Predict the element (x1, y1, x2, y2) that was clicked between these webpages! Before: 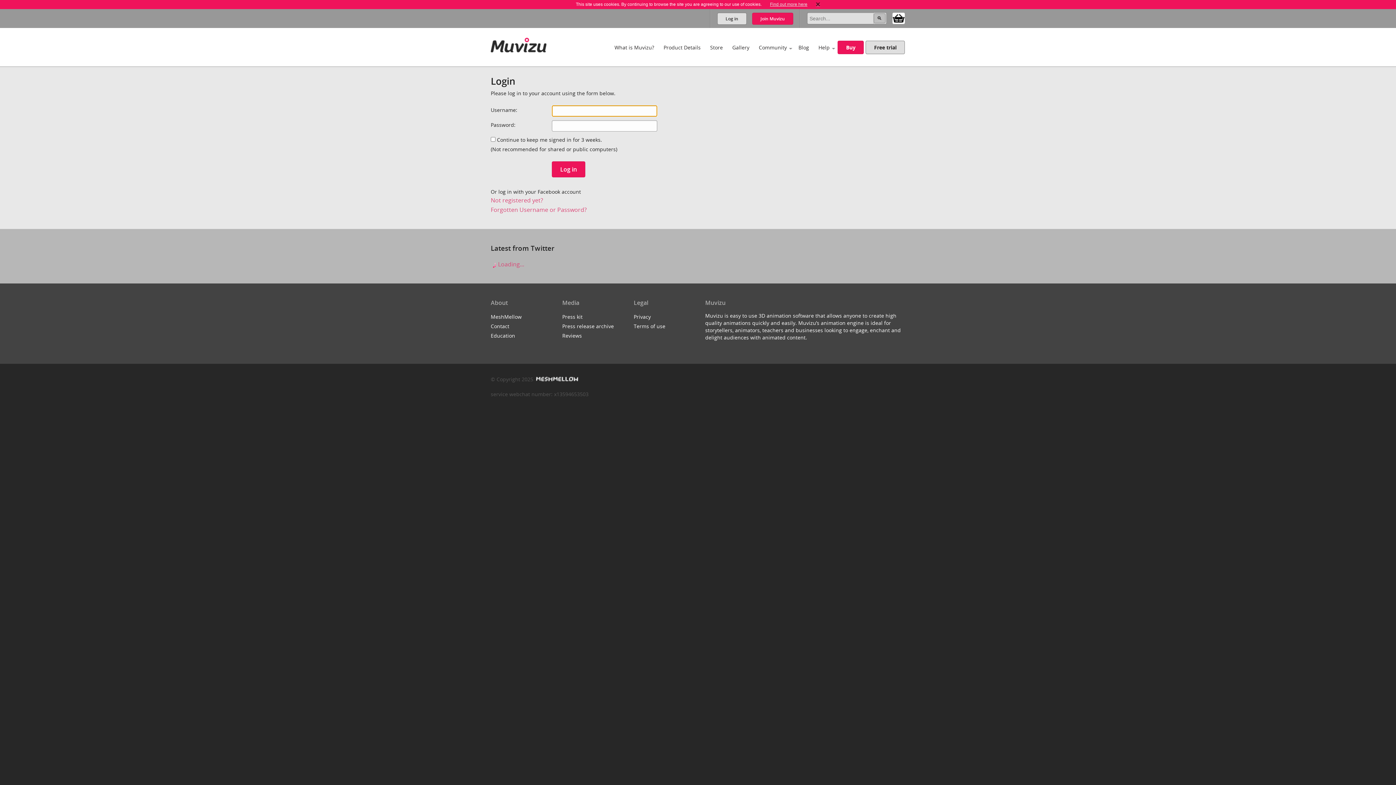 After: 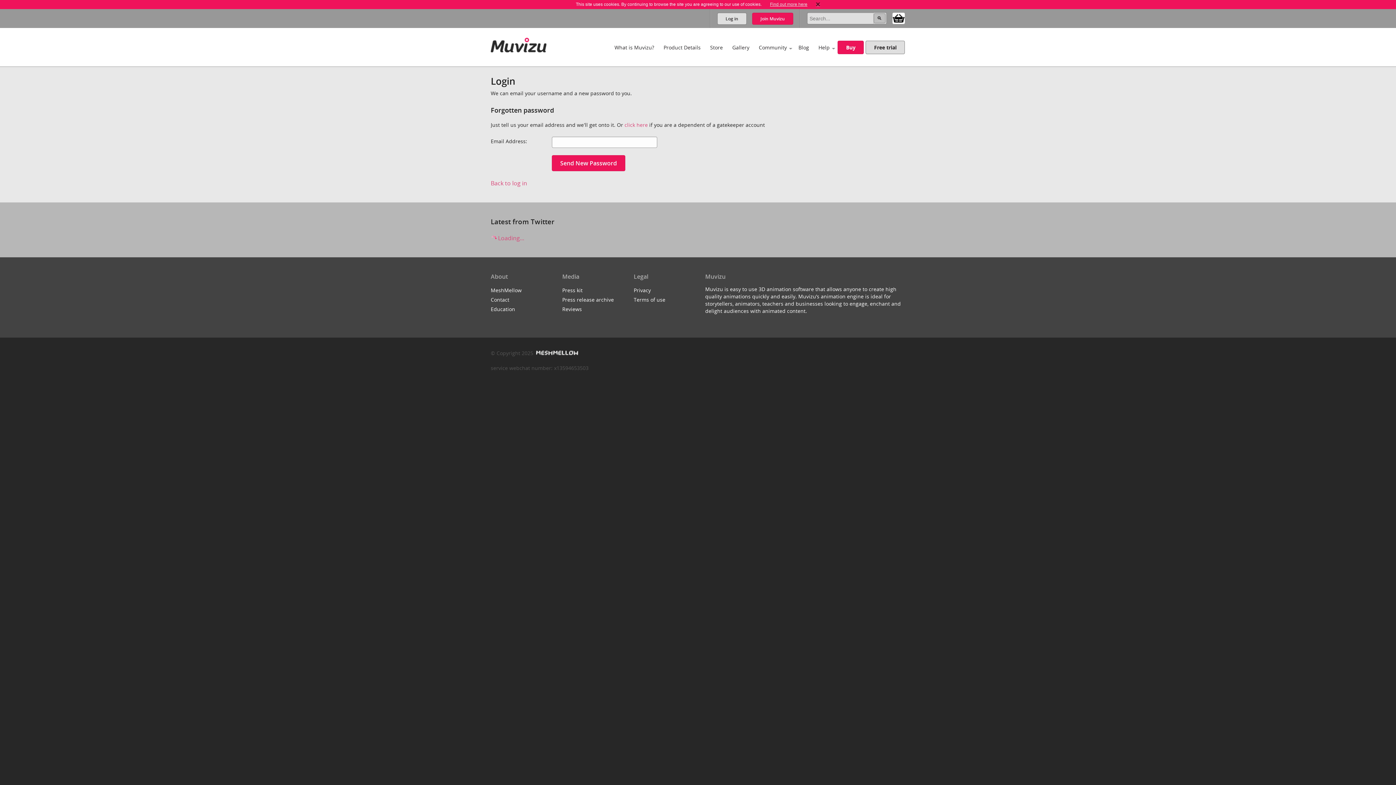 Action: label: Forgotten Username or Password? bbox: (490, 205, 586, 213)